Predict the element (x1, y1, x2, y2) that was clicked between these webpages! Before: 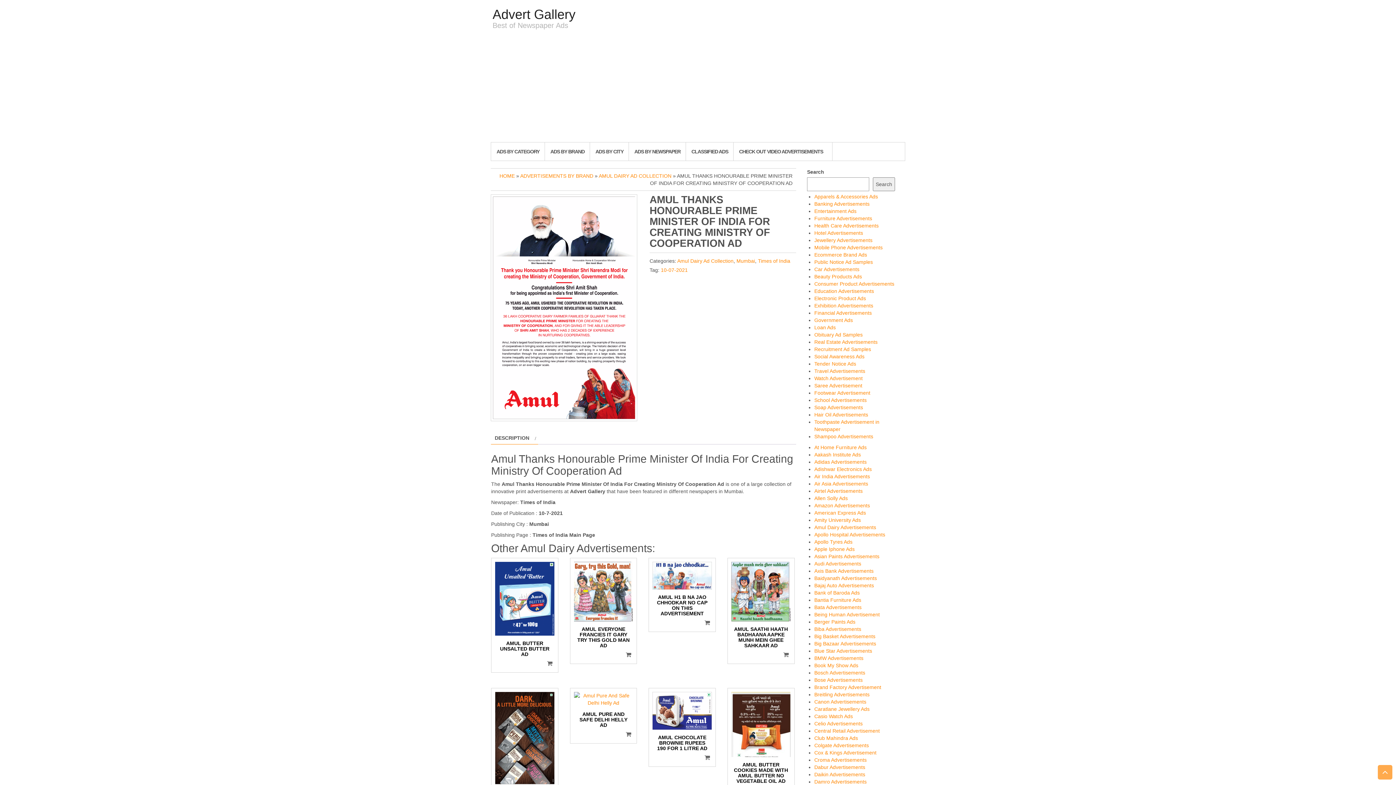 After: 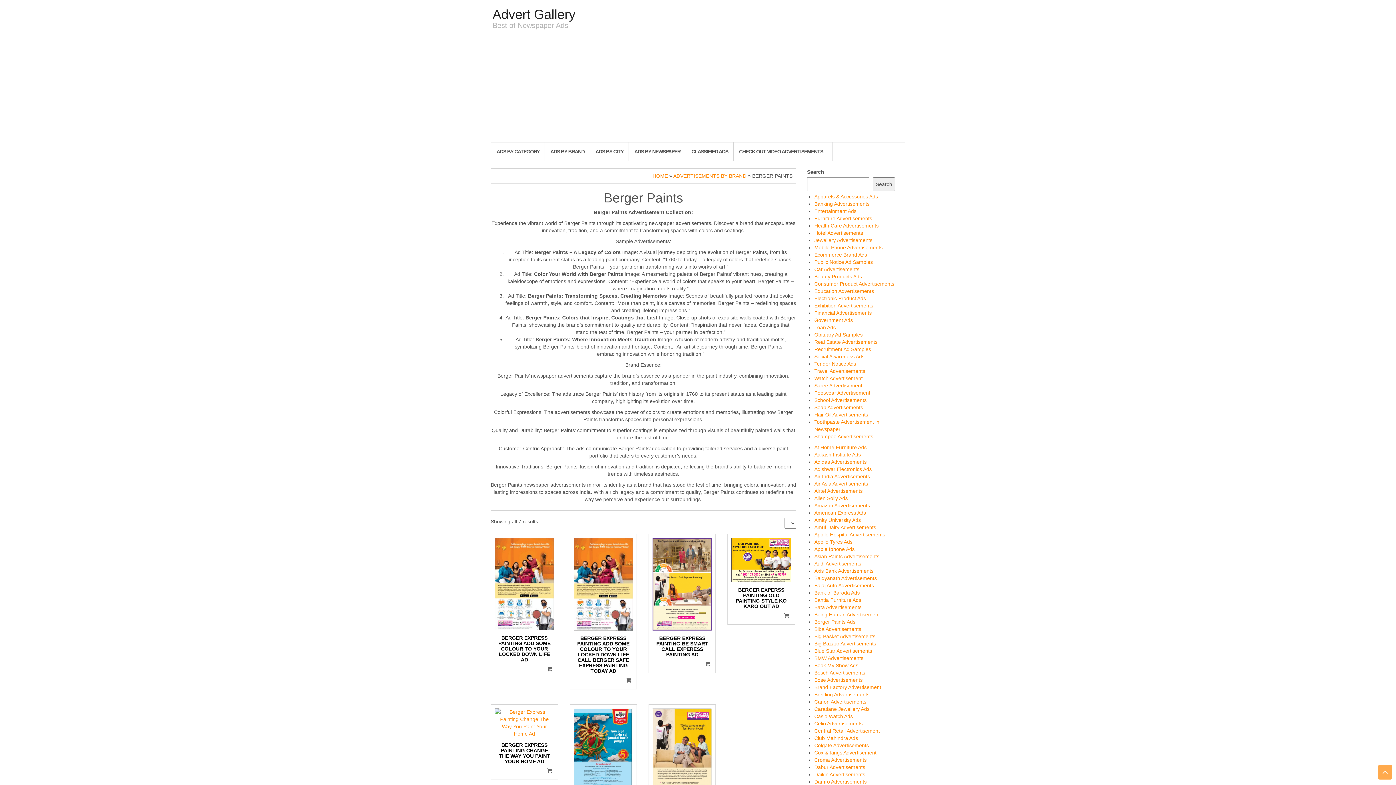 Action: label: Berger Paints Ads bbox: (814, 619, 855, 625)